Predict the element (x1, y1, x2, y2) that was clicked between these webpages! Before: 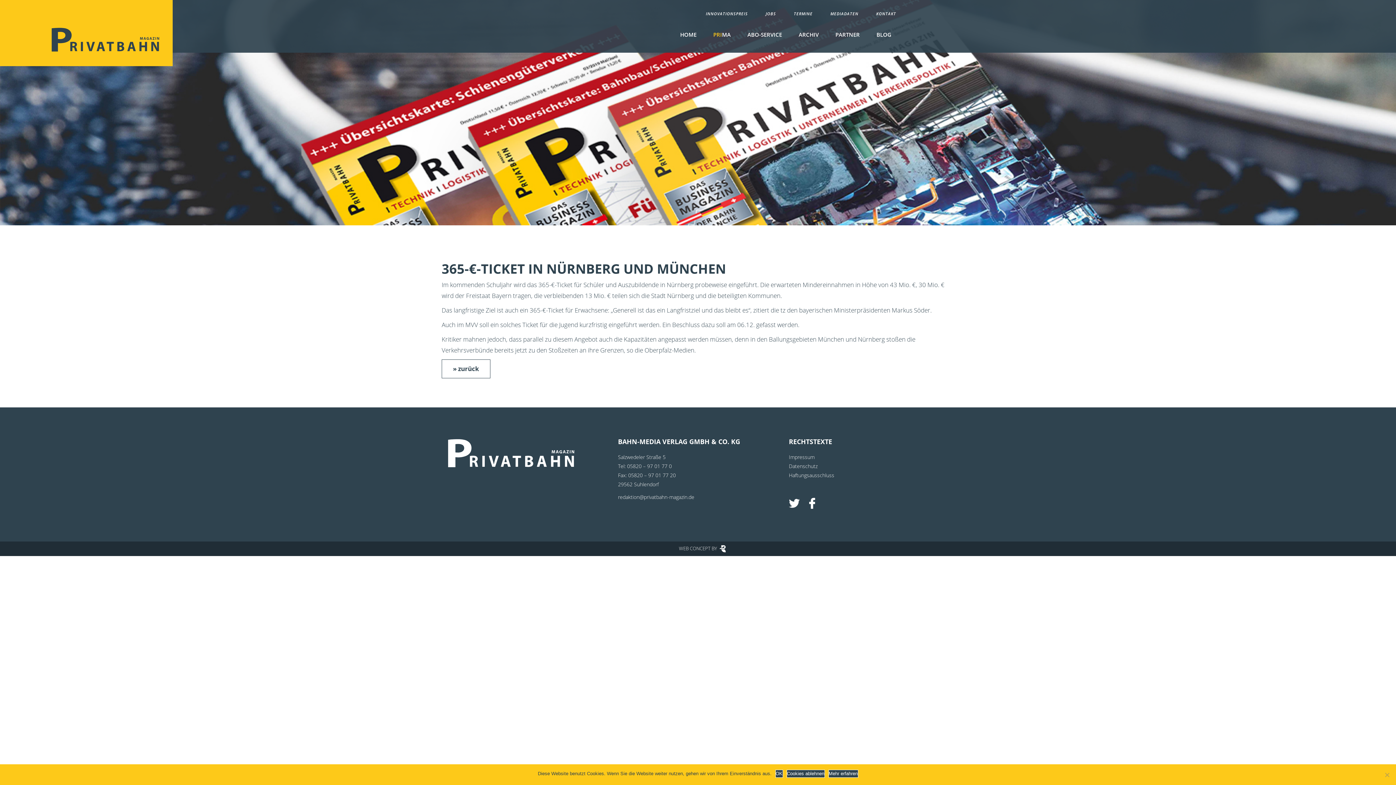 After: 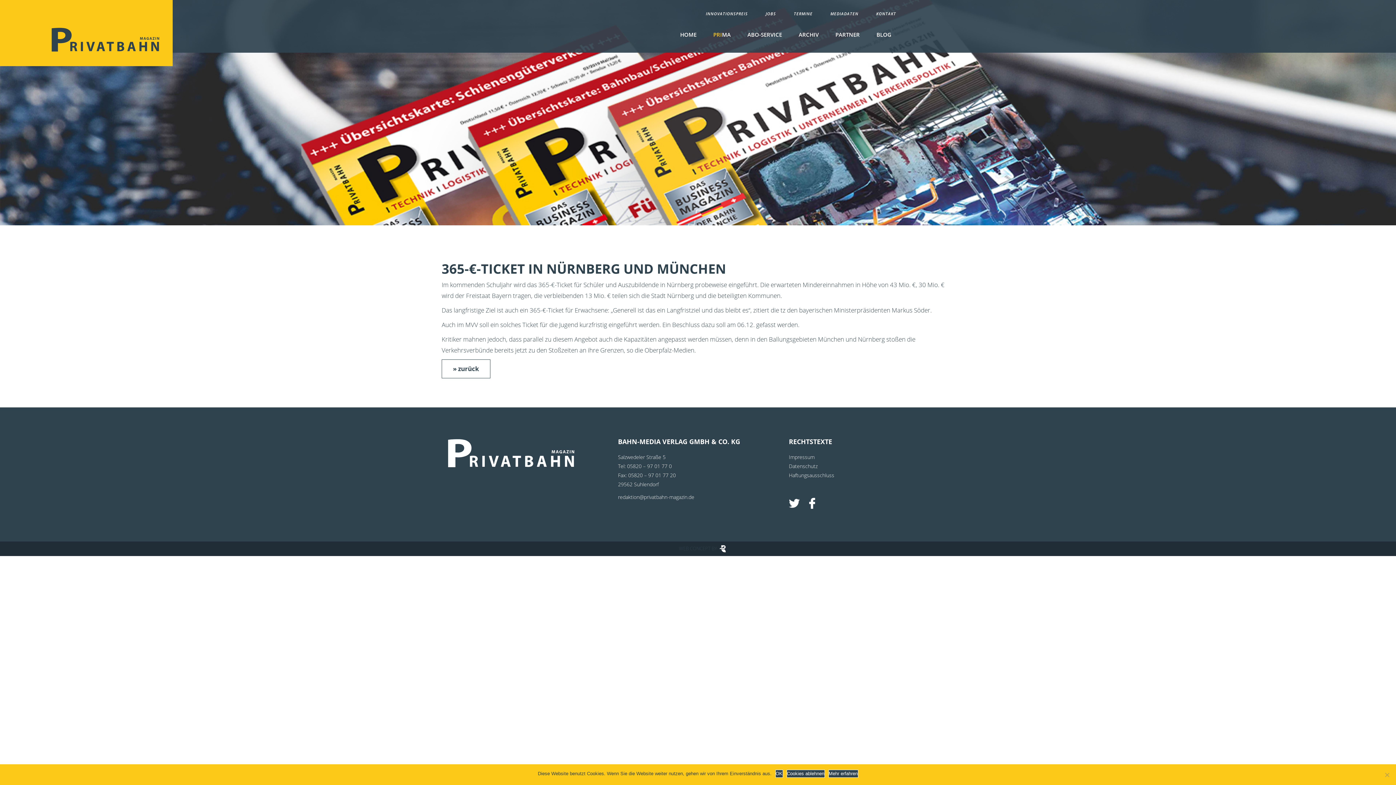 Action: bbox: (679, 545, 717, 552) label: WEB CONCEPT BY